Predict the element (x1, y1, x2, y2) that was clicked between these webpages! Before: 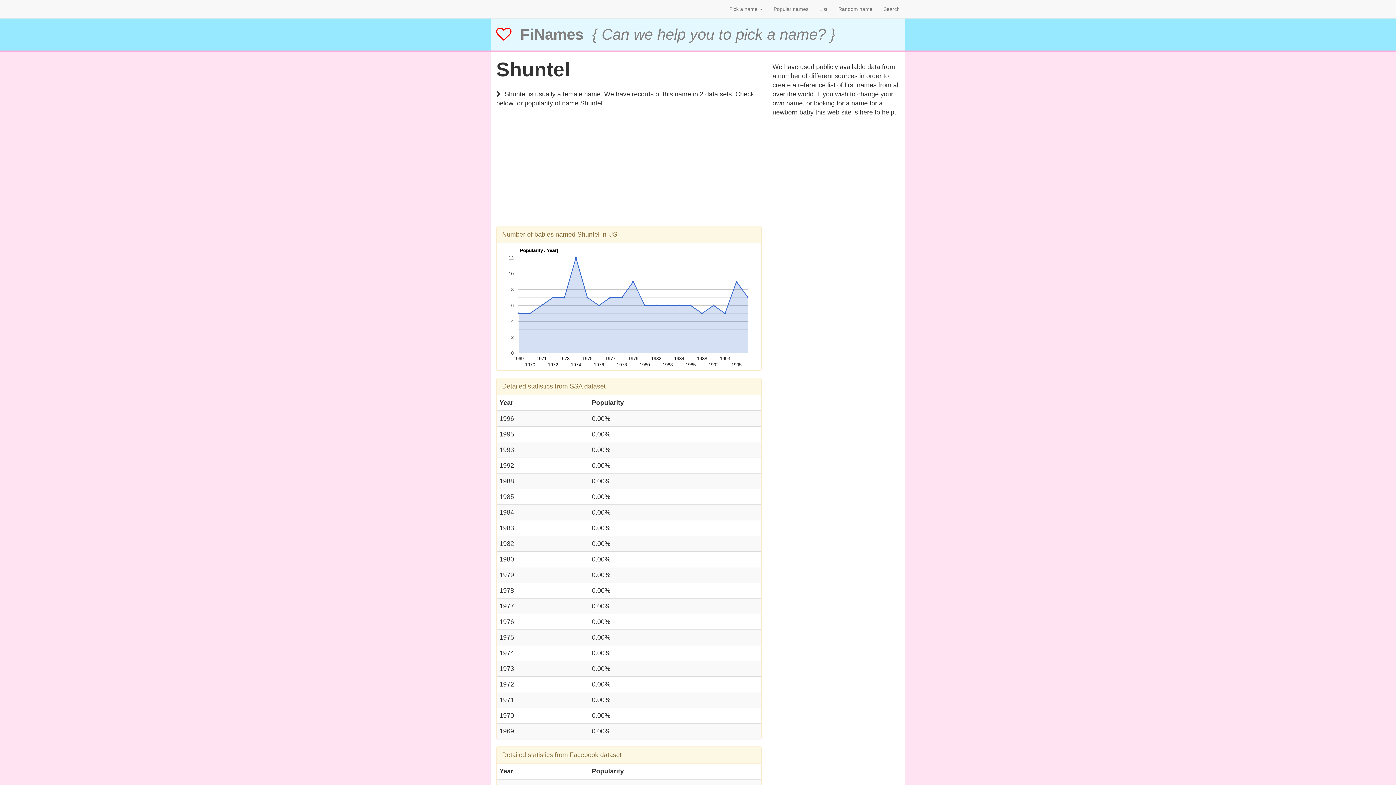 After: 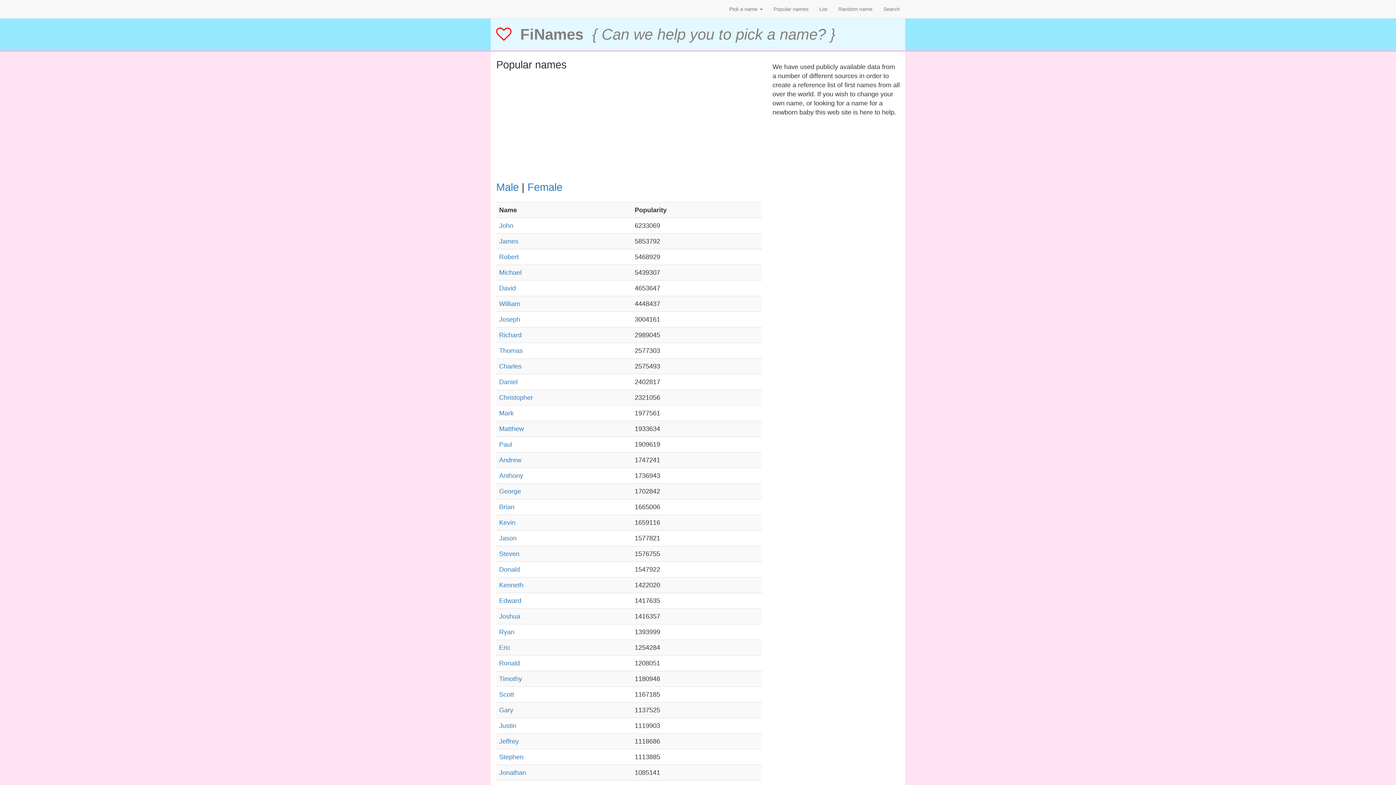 Action: bbox: (768, 0, 814, 18) label: Popular names